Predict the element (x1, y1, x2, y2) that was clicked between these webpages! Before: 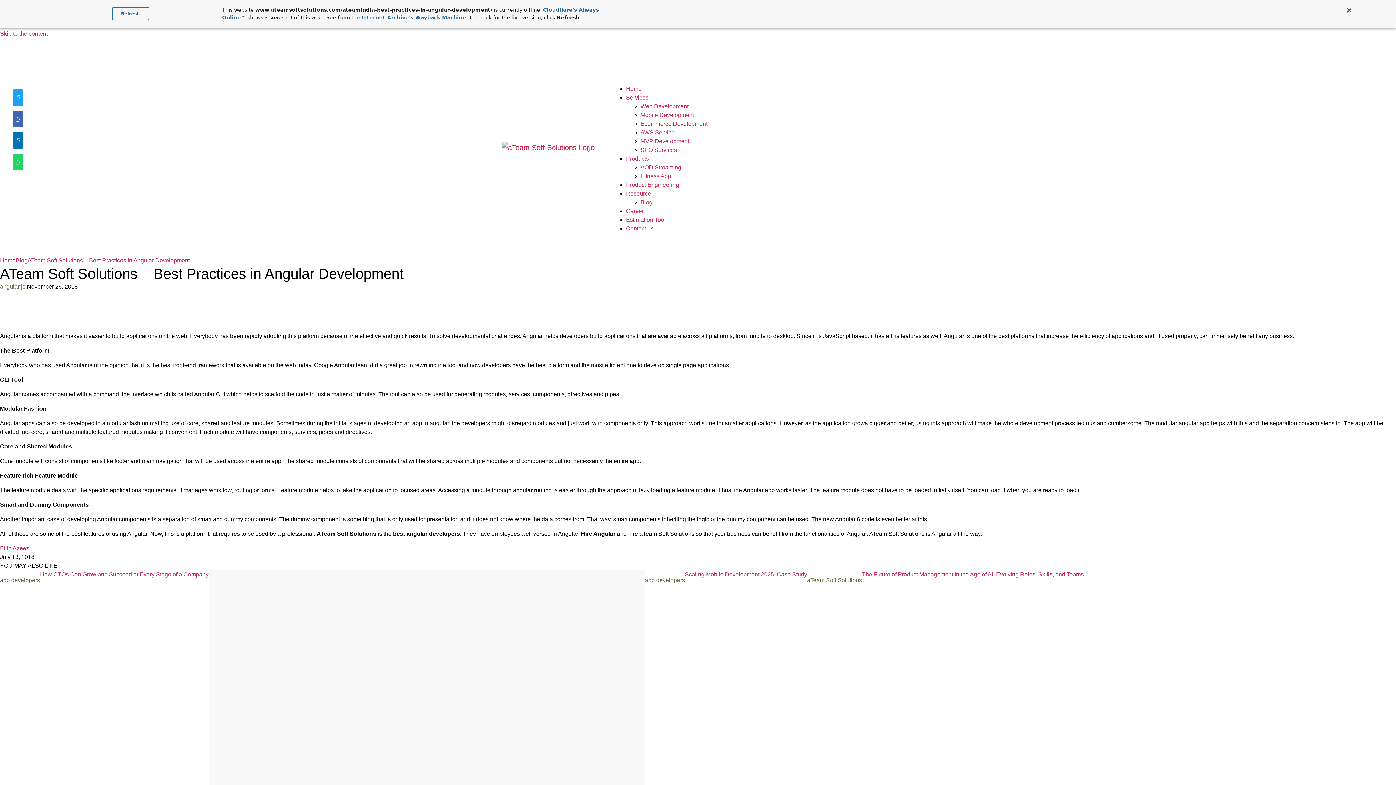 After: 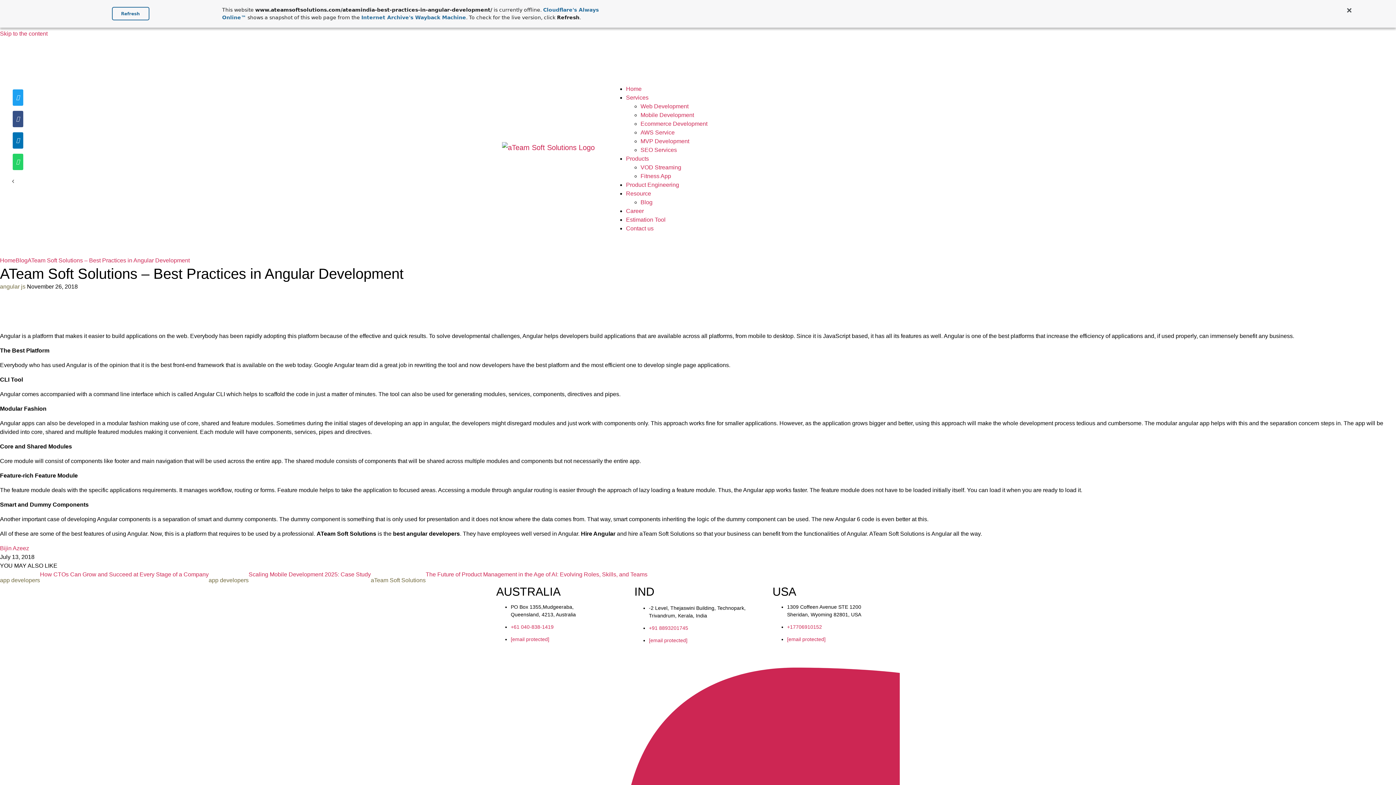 Action: bbox: (12, 109, 23, 125)